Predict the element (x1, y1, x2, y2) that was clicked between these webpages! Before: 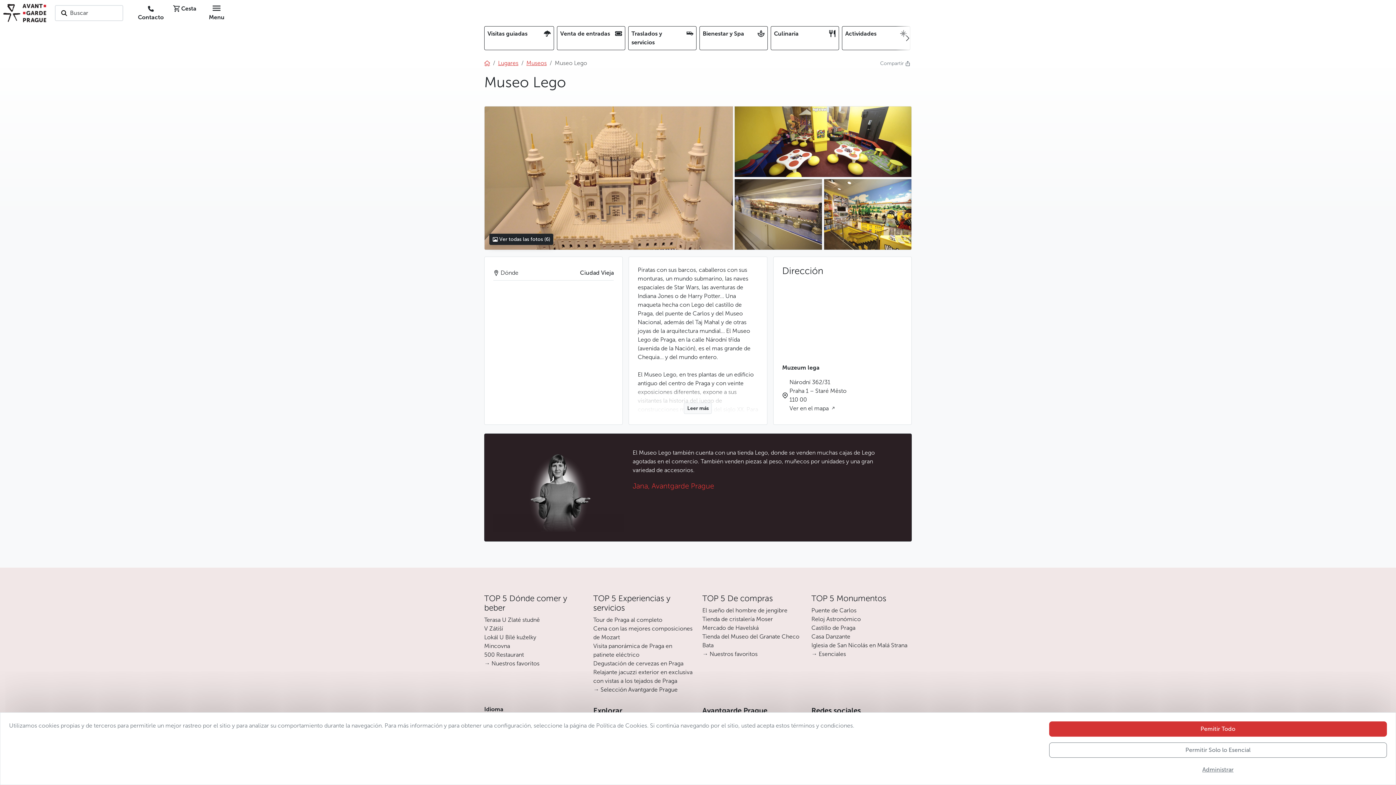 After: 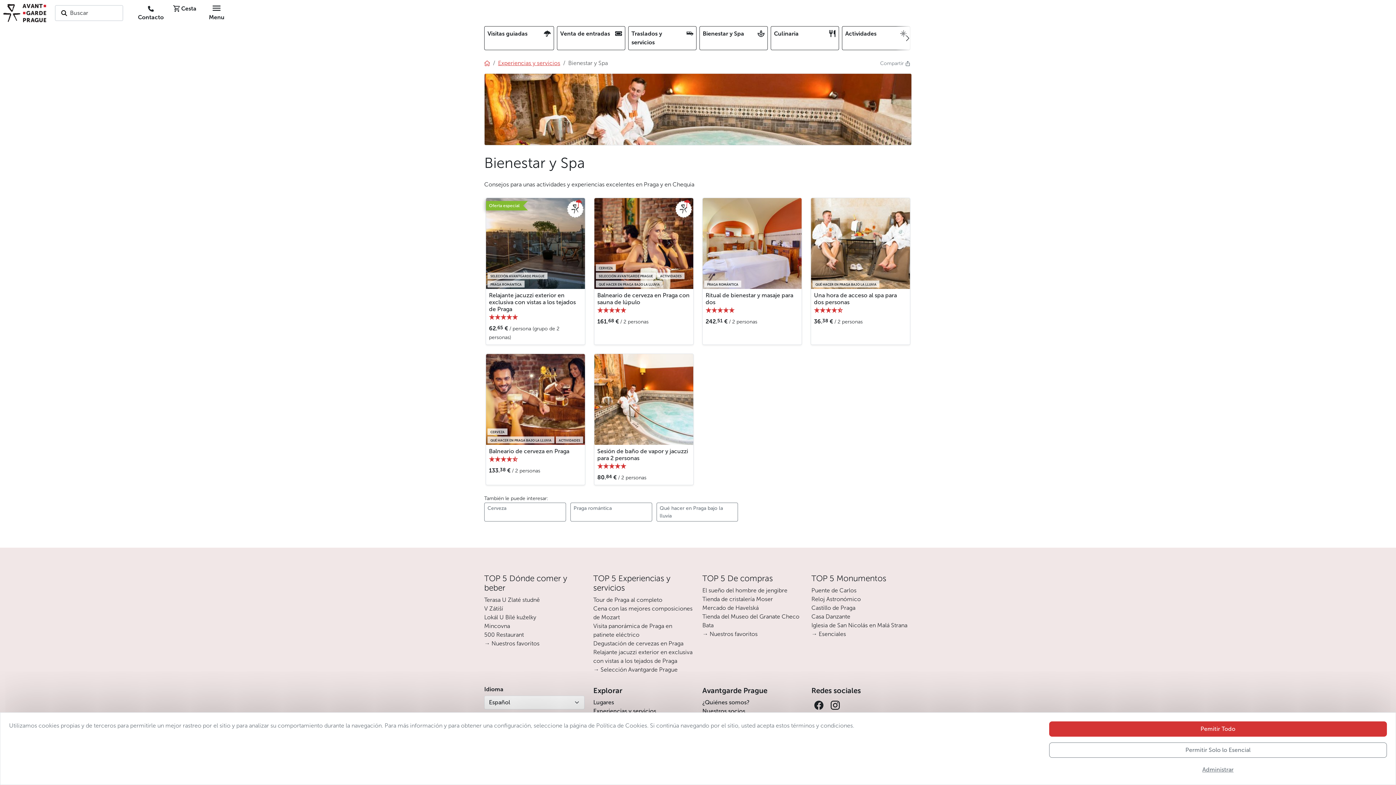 Action: bbox: (699, 26, 768, 50) label: Bienestar y Spa